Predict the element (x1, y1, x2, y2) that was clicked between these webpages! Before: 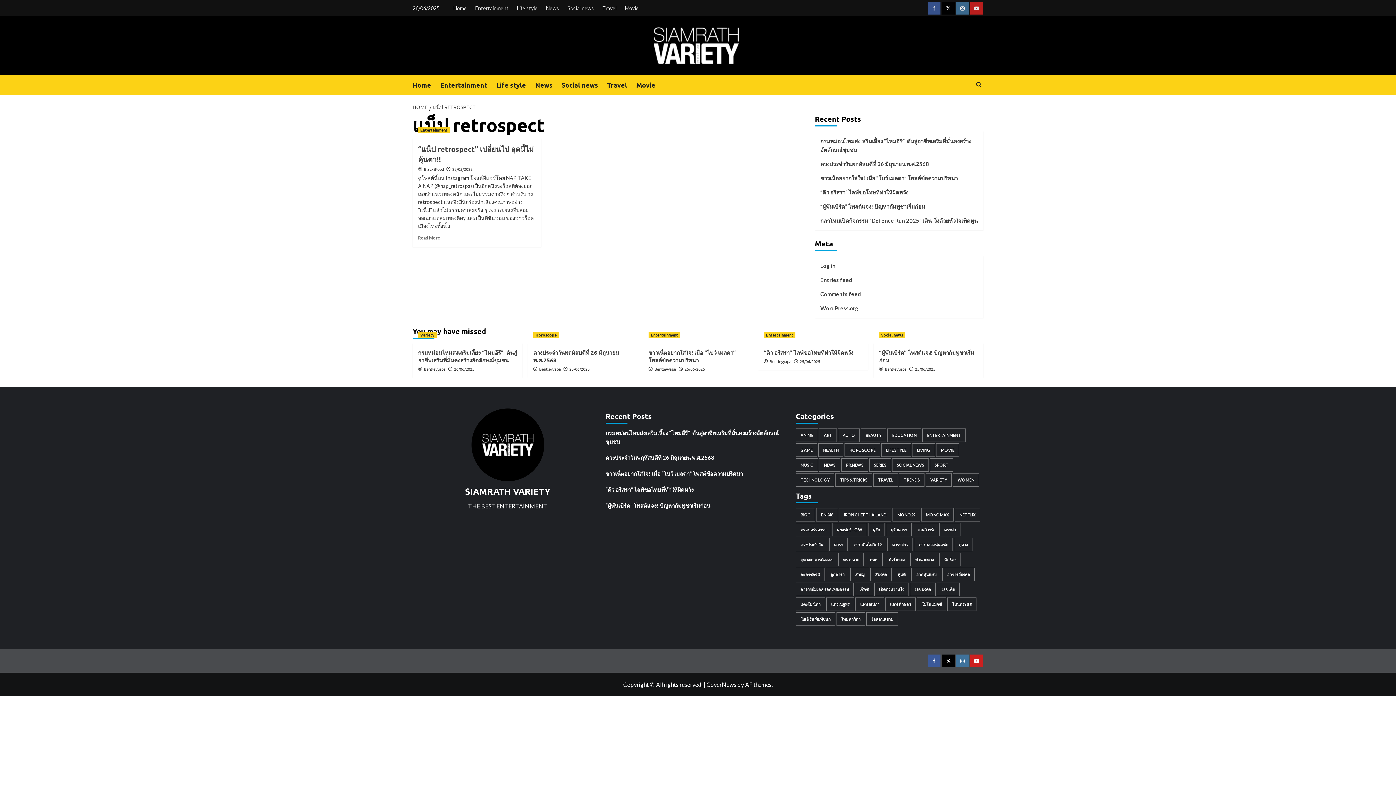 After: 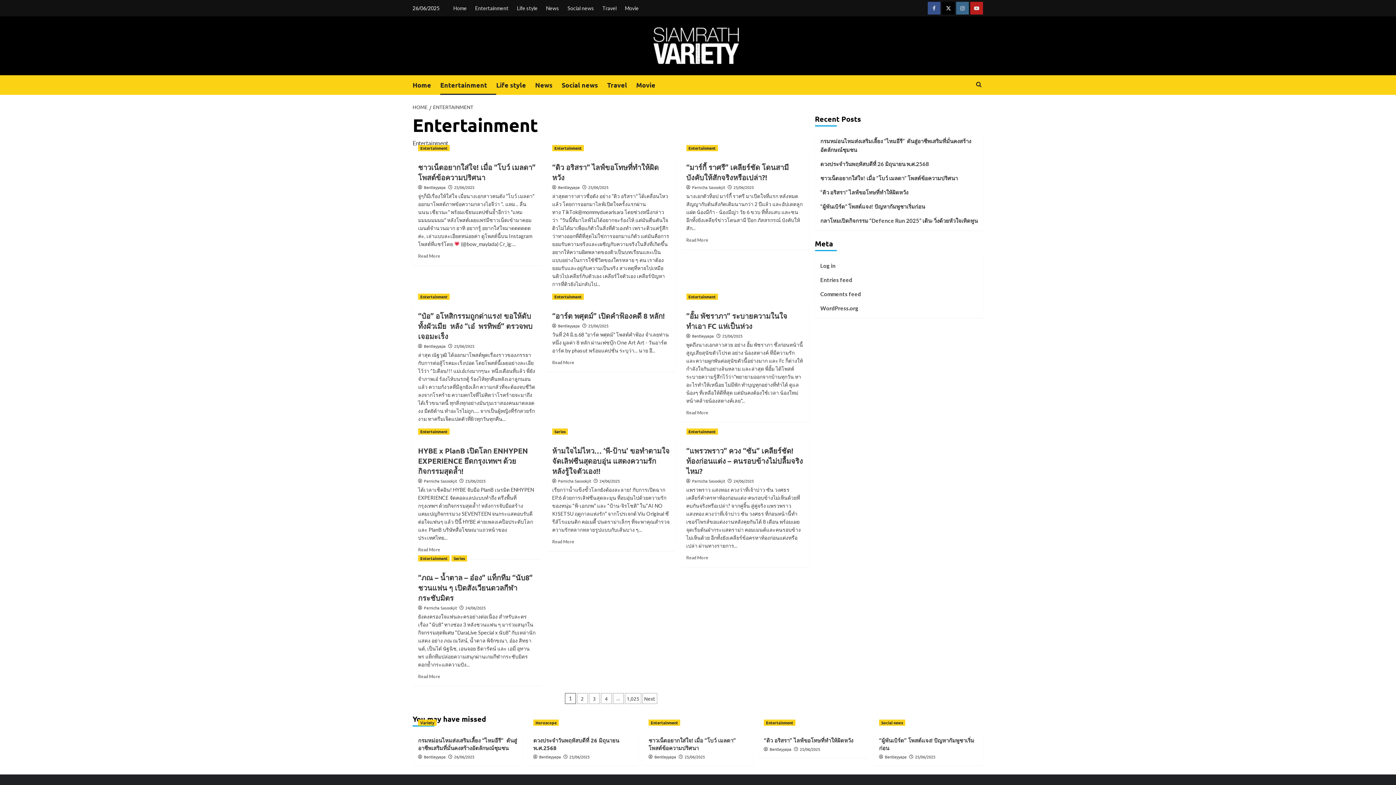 Action: bbox: (922, 428, 965, 442) label: Entertainment (9,590 items)